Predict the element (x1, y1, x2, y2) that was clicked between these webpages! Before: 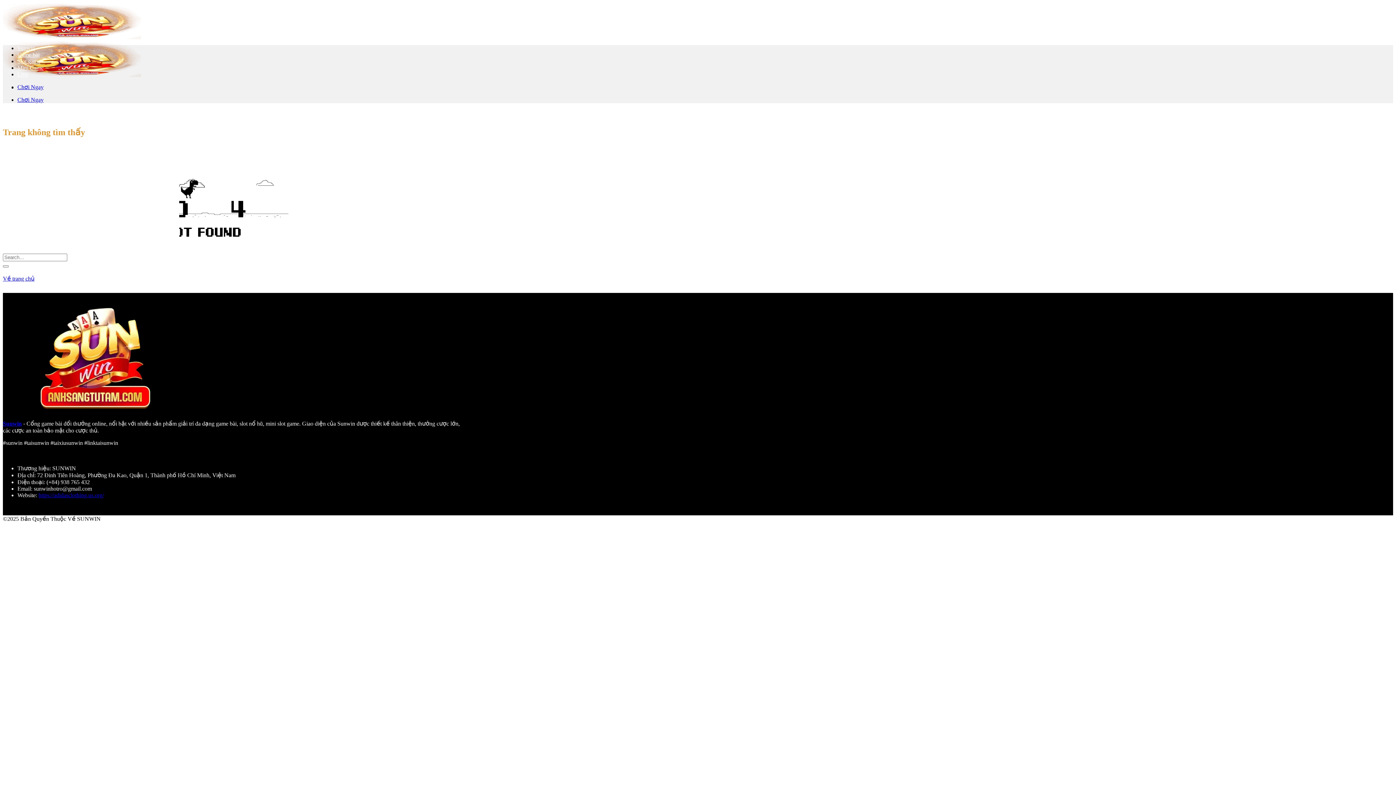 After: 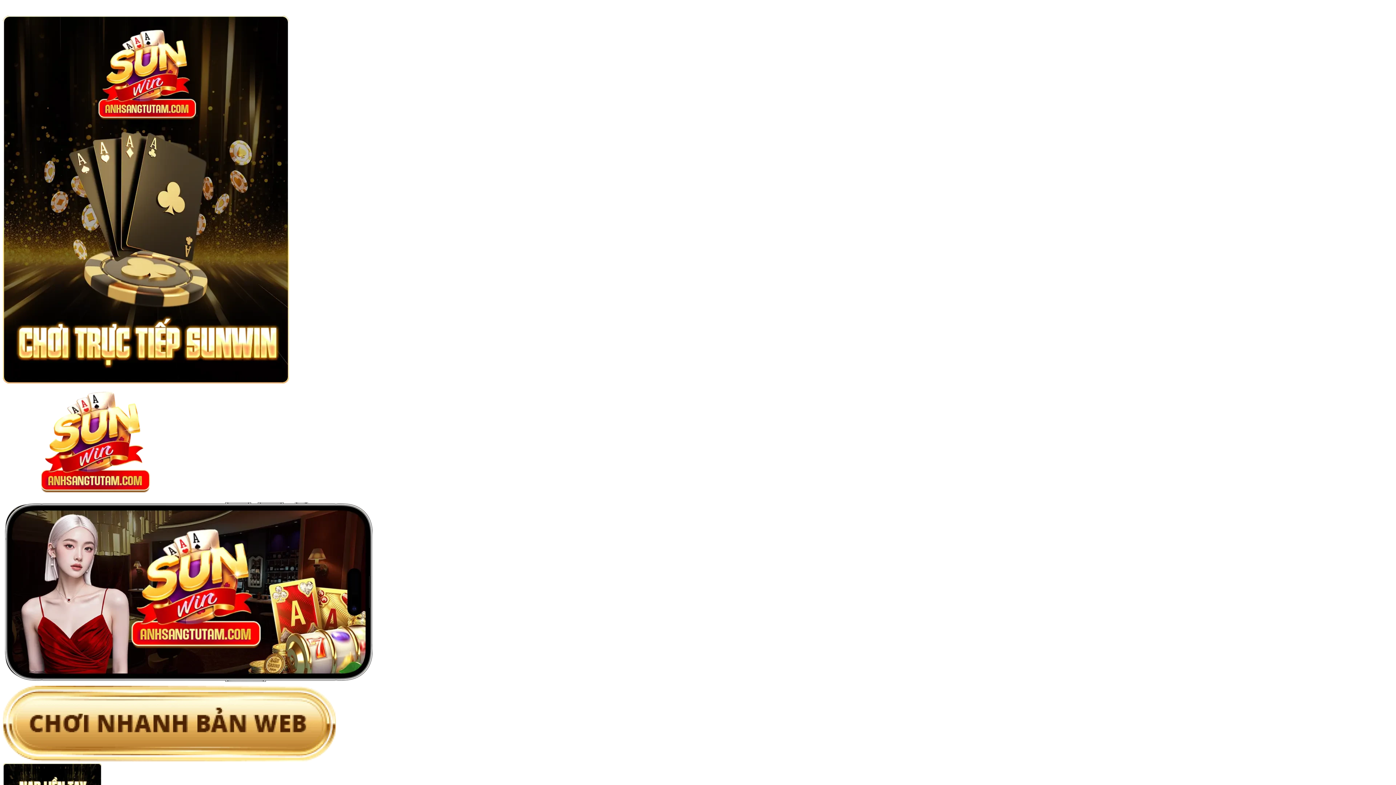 Action: label: Về trang chủ bbox: (2, 275, 34, 281)